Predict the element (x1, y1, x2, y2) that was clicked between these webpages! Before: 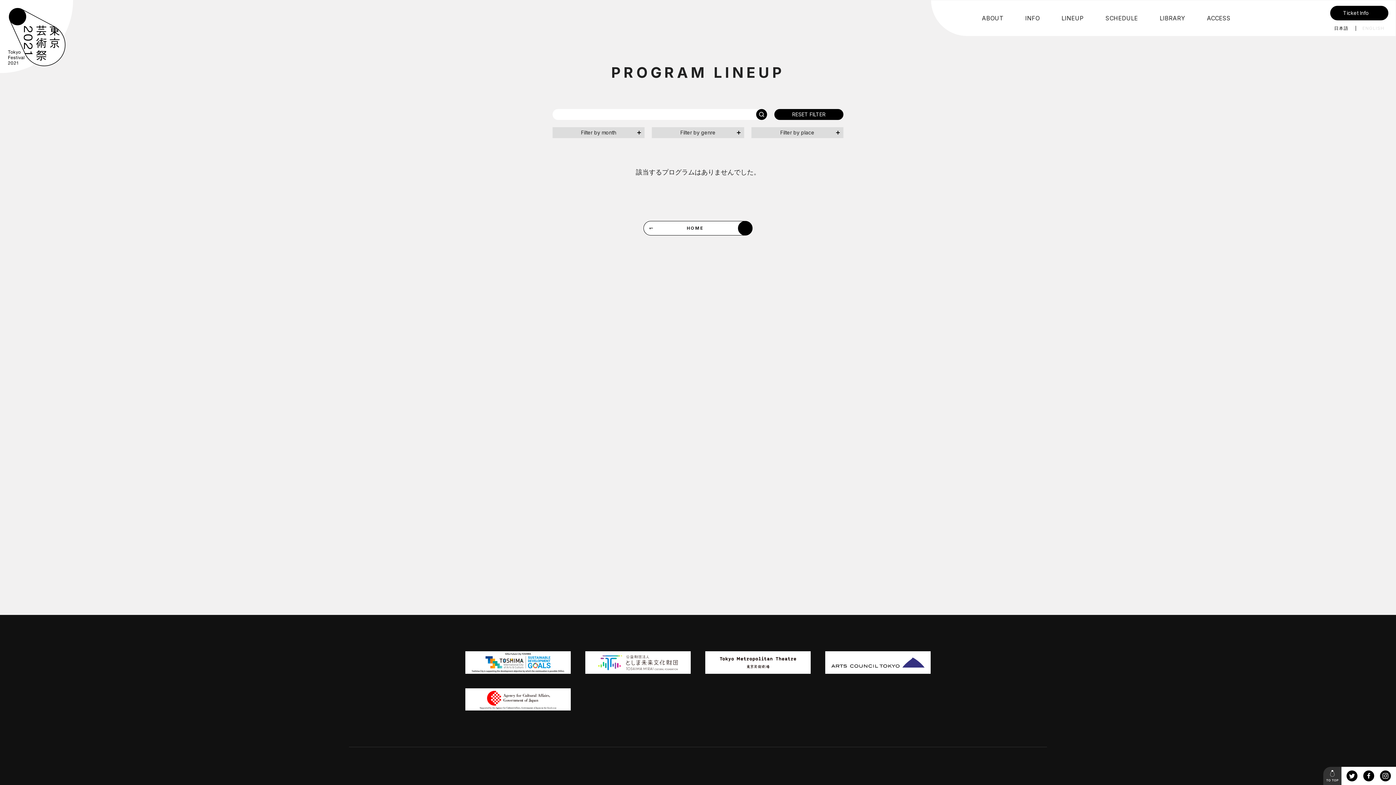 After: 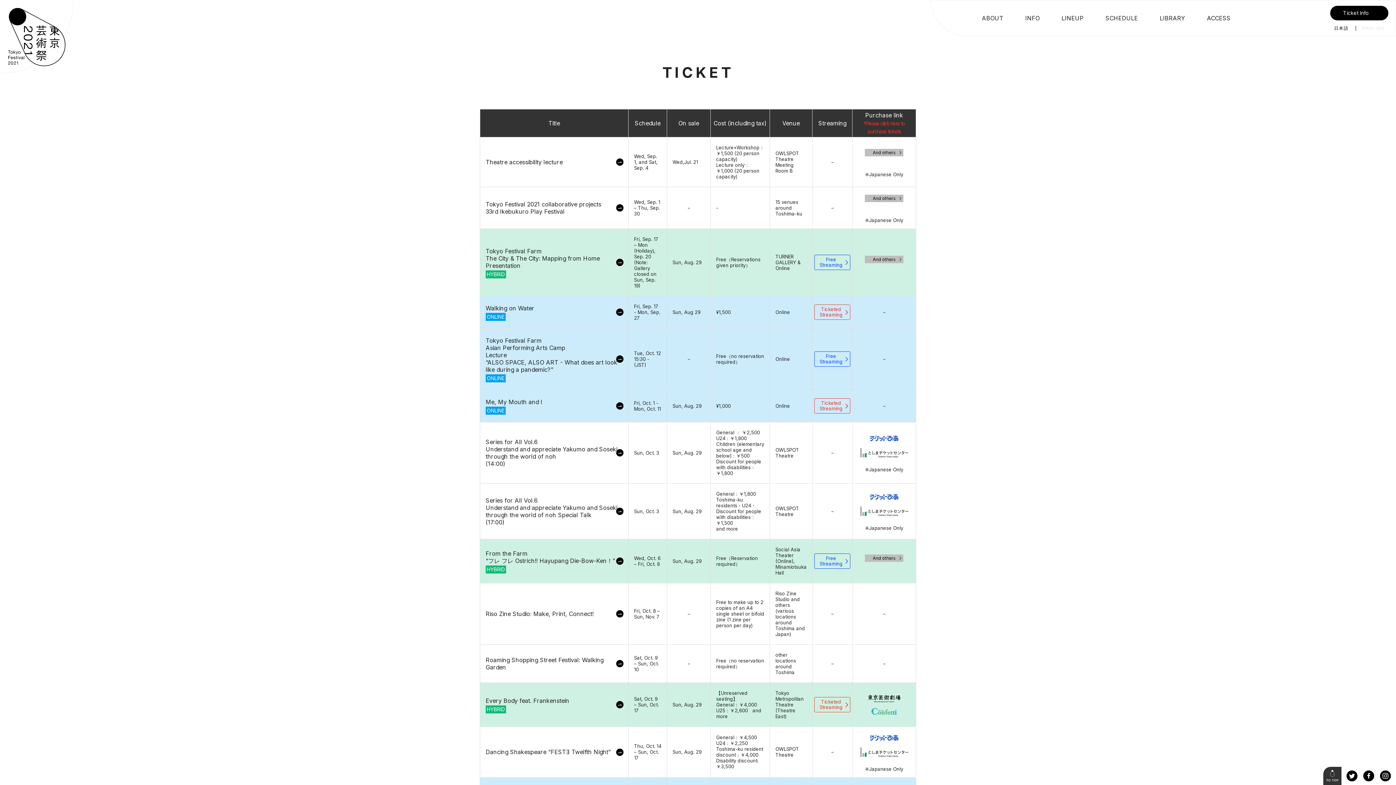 Action: label: Ticket Info 　 bbox: (1330, 5, 1388, 20)